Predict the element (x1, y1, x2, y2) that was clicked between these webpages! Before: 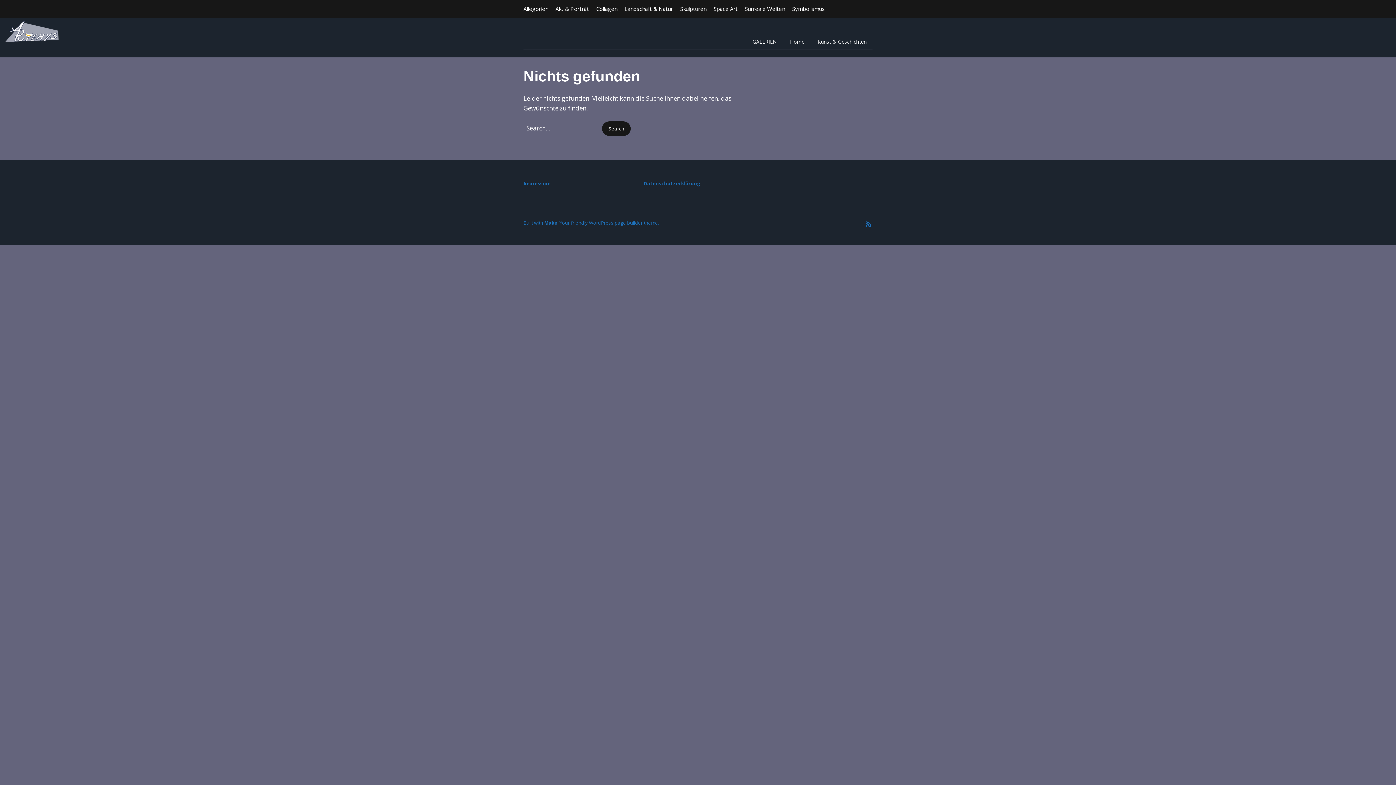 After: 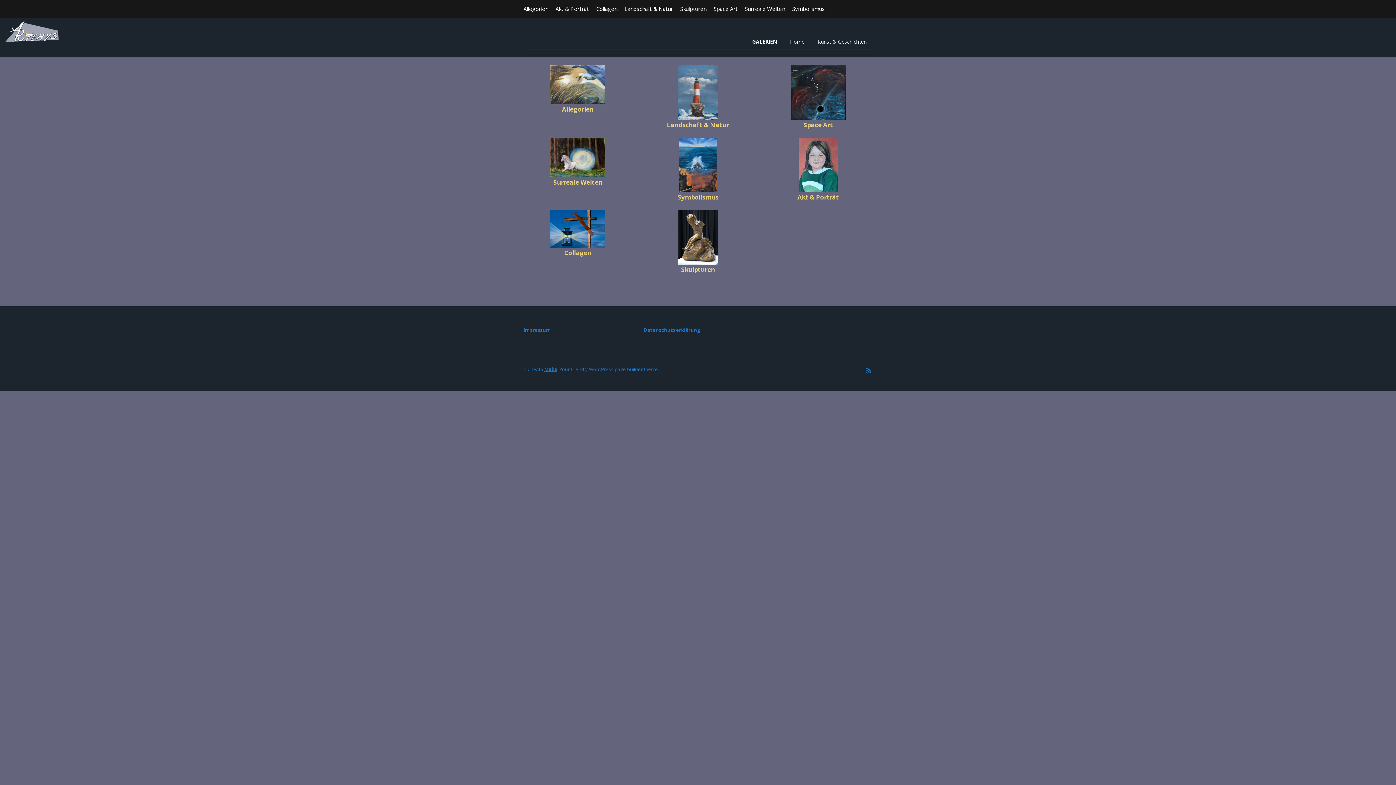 Action: label: GALERIEN bbox: (746, 34, 782, 49)